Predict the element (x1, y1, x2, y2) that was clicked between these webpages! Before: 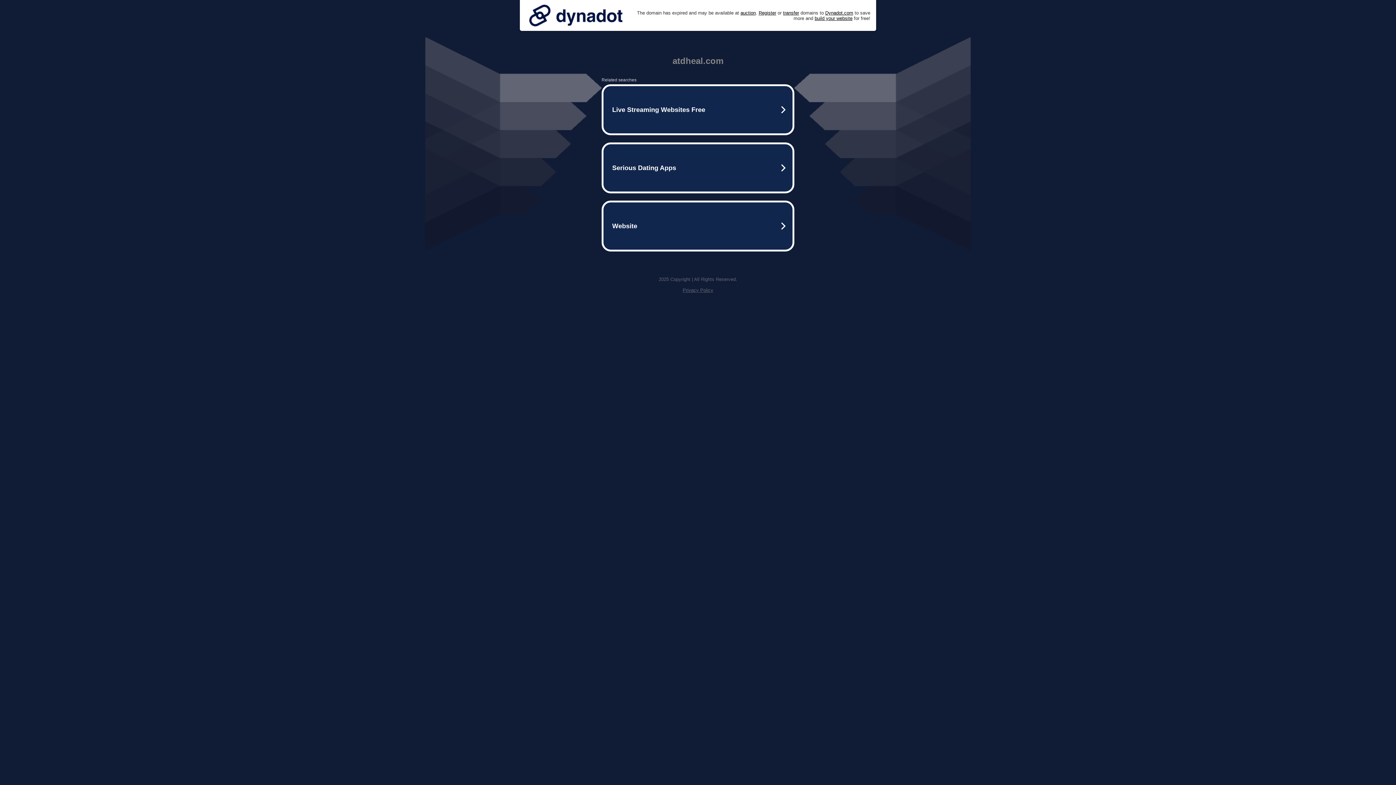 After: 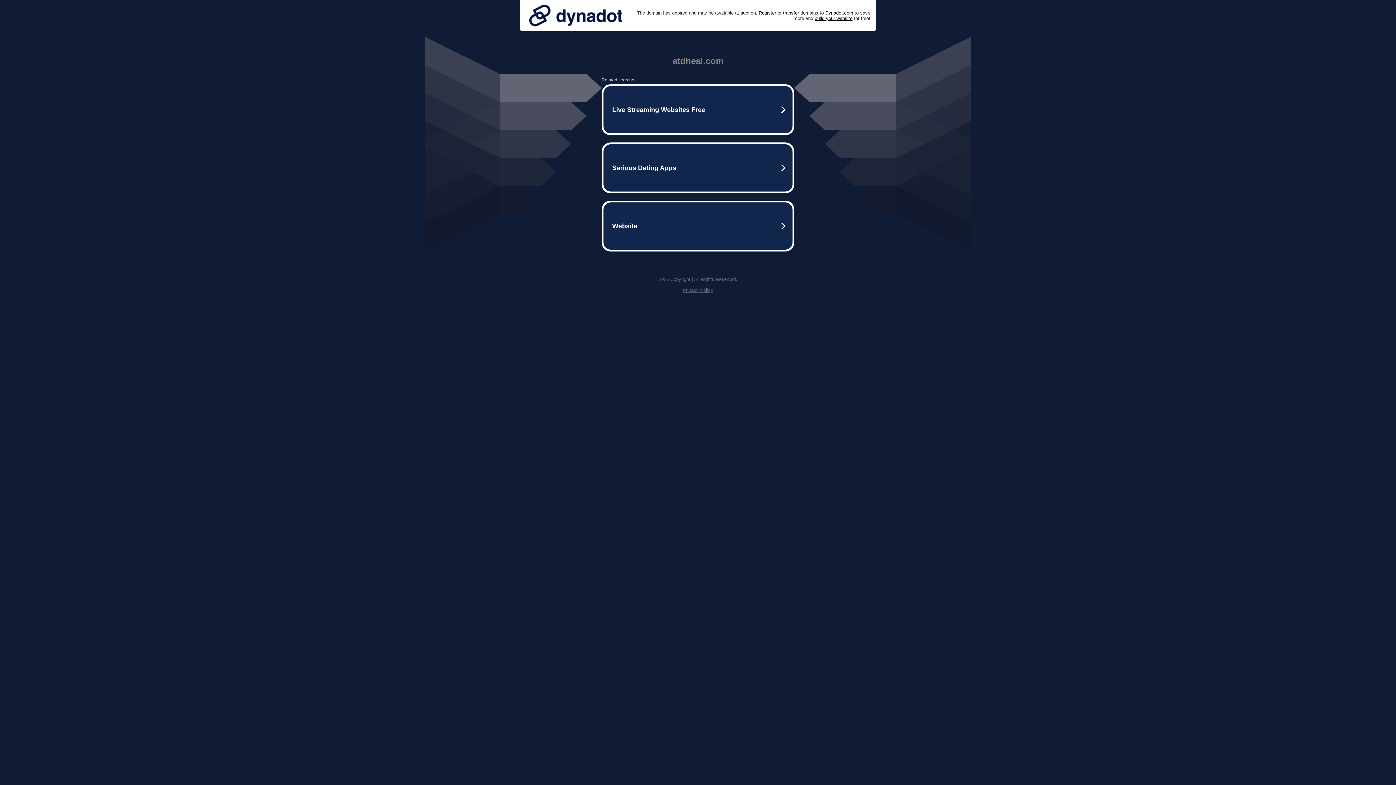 Action: bbox: (525, 0, 626, 30)